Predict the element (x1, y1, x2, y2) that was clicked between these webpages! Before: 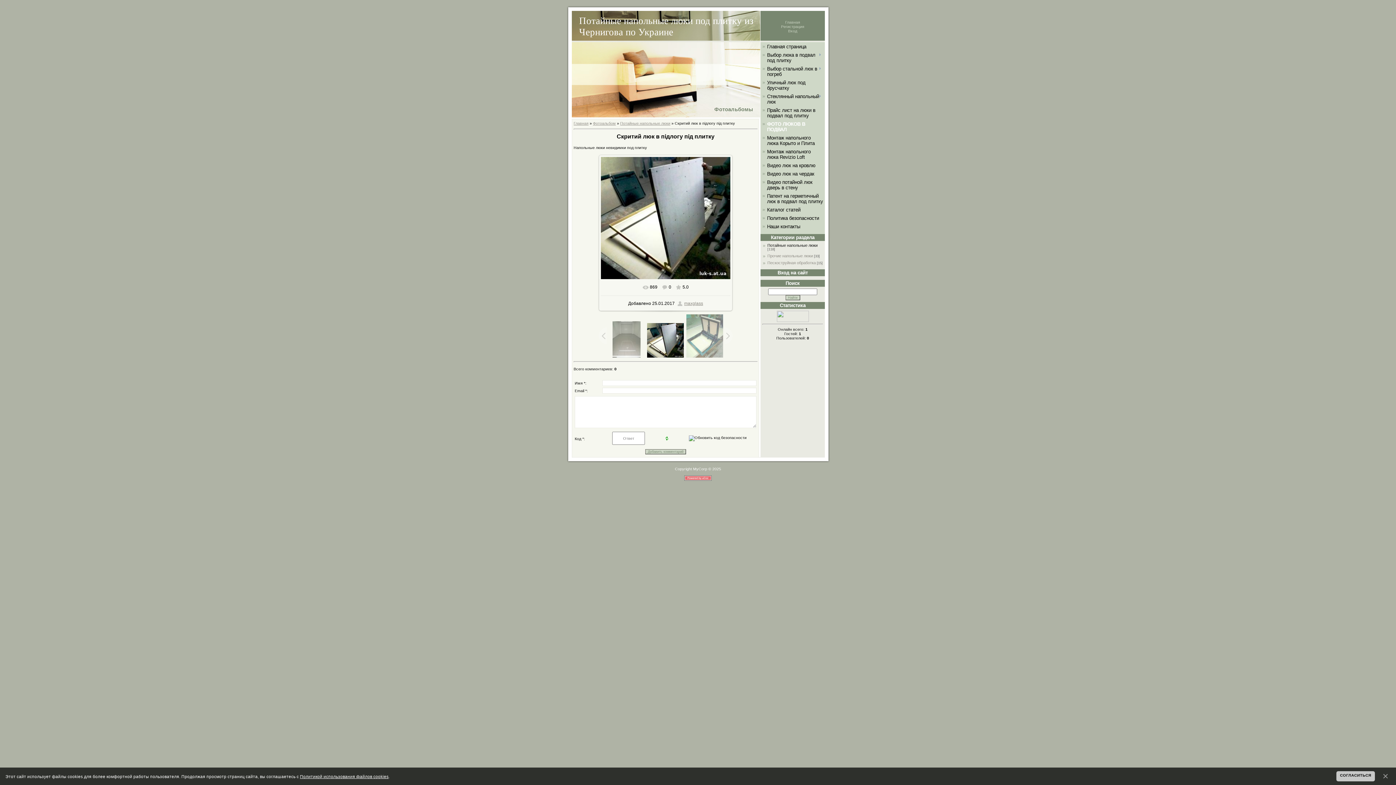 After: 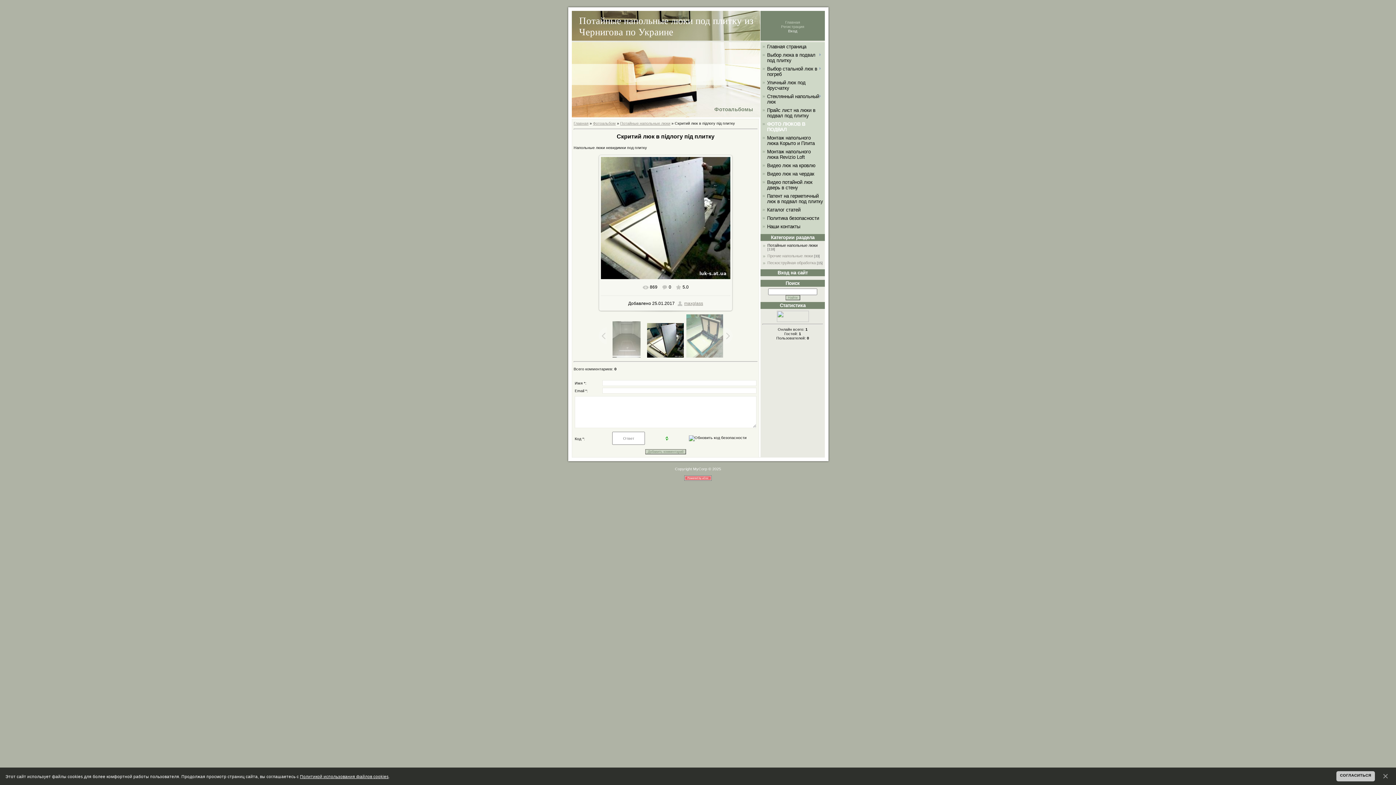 Action: bbox: (788, 28, 797, 33) label: Вход